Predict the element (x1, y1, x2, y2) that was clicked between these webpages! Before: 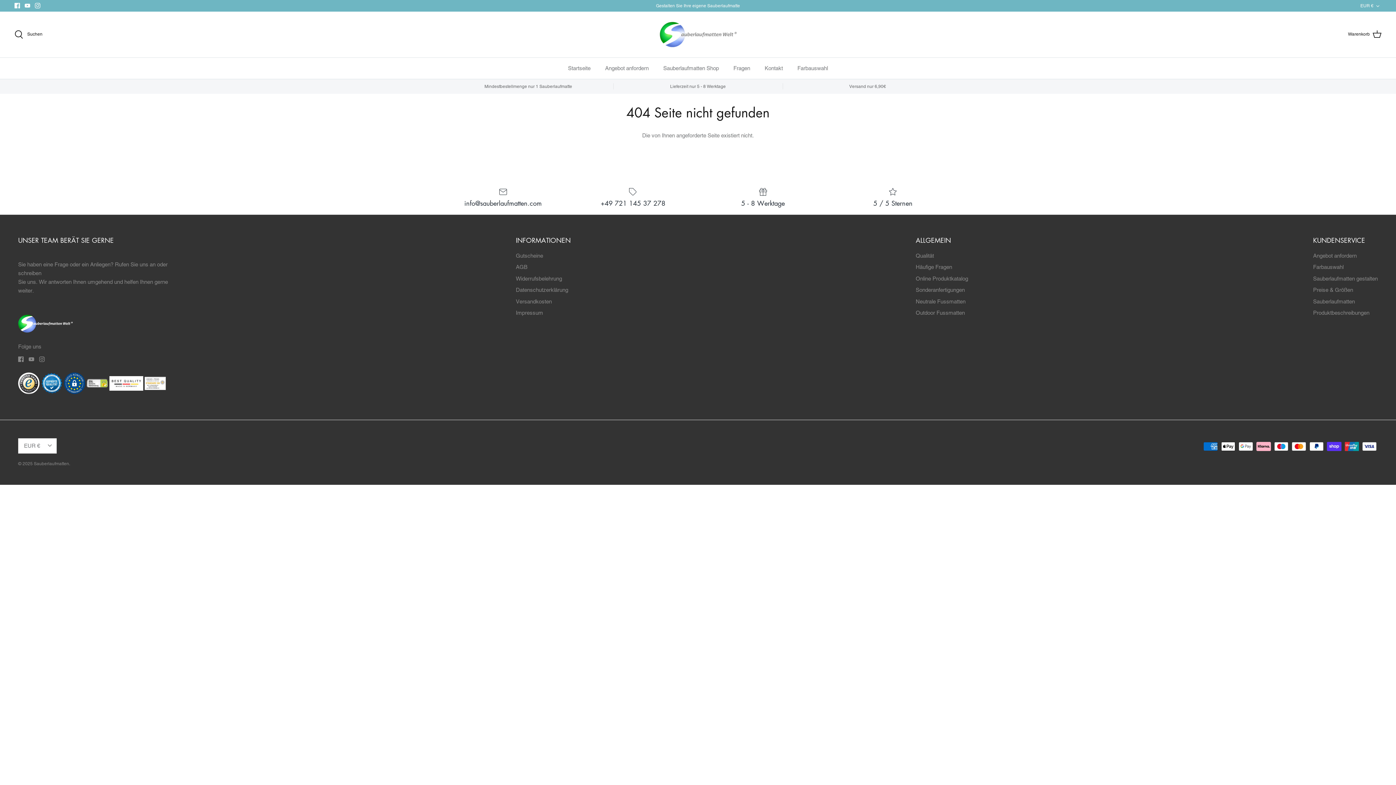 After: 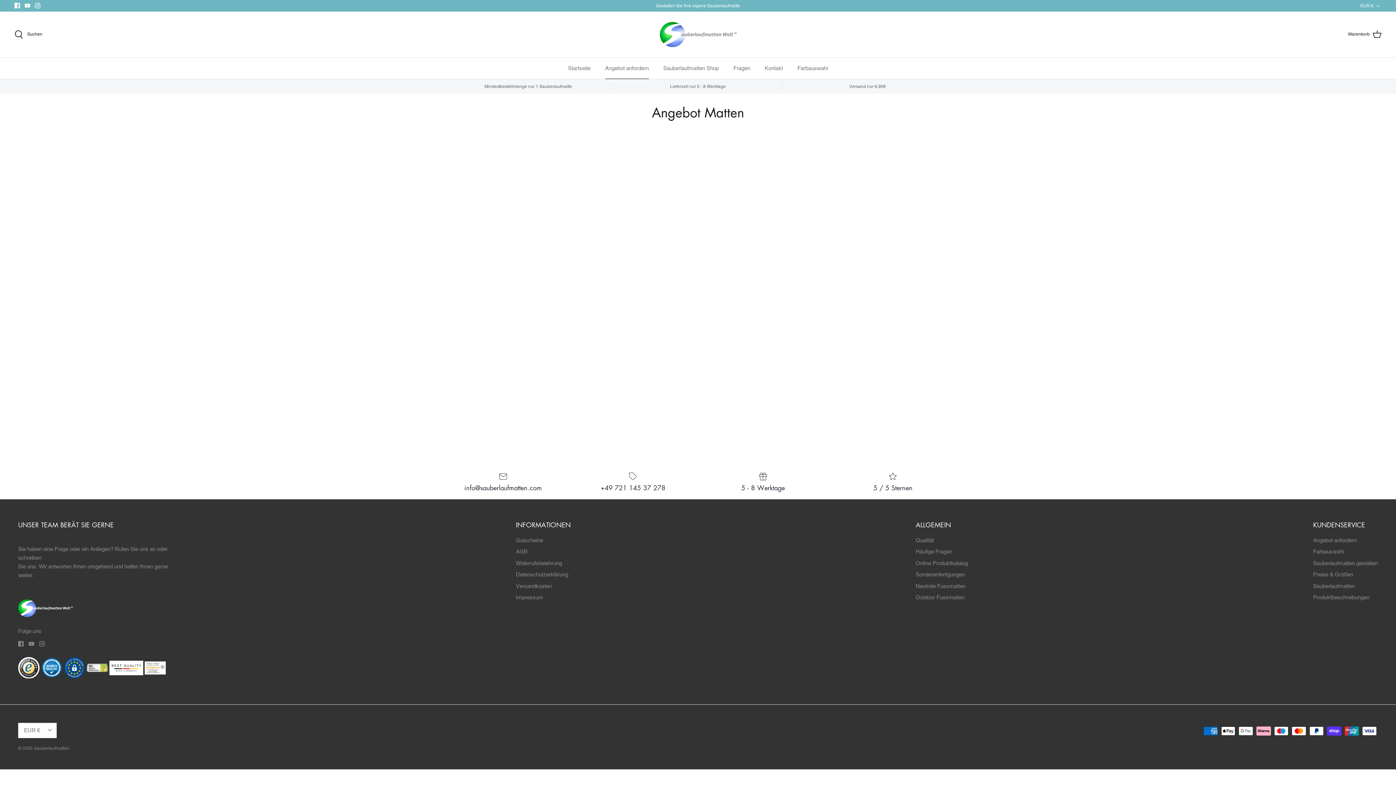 Action: bbox: (1313, 252, 1357, 258) label: Angebot anfordern